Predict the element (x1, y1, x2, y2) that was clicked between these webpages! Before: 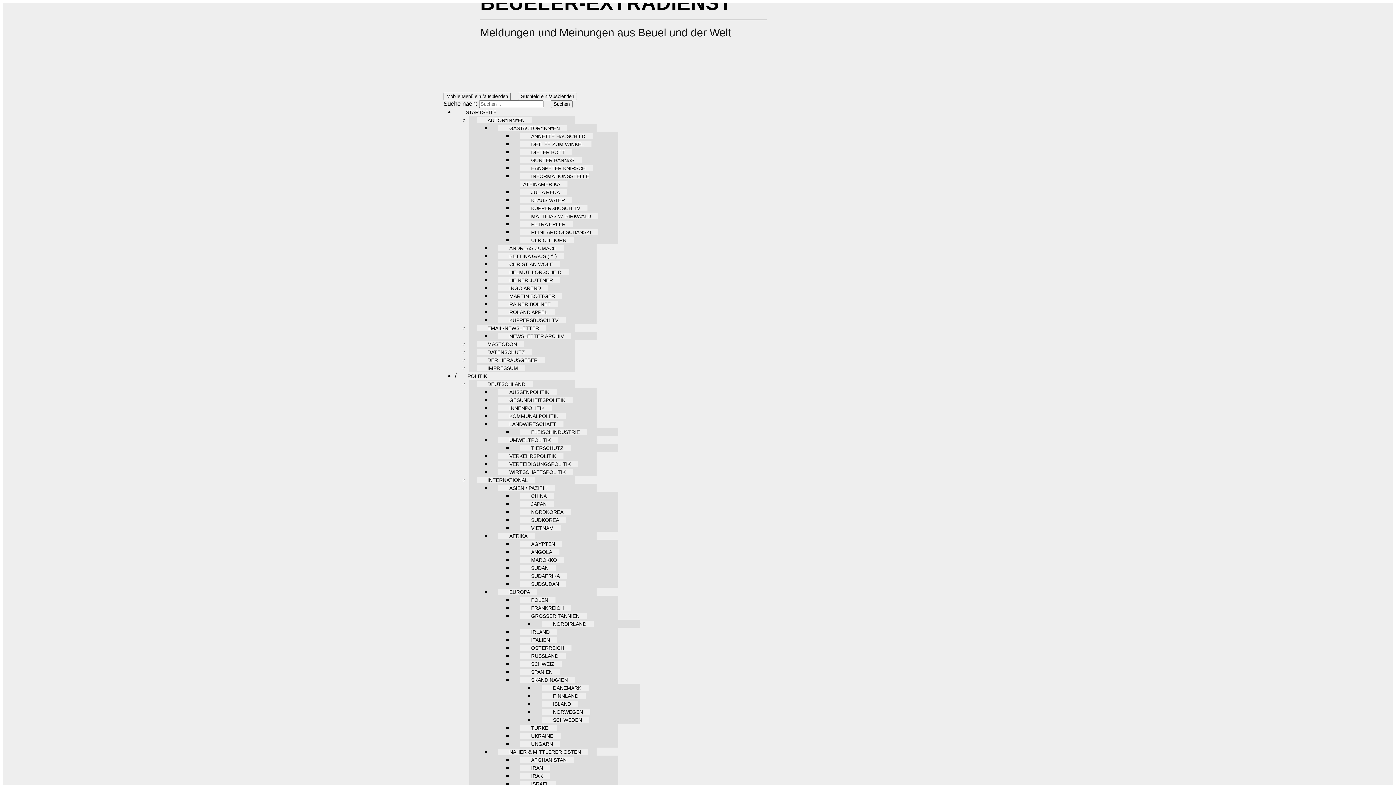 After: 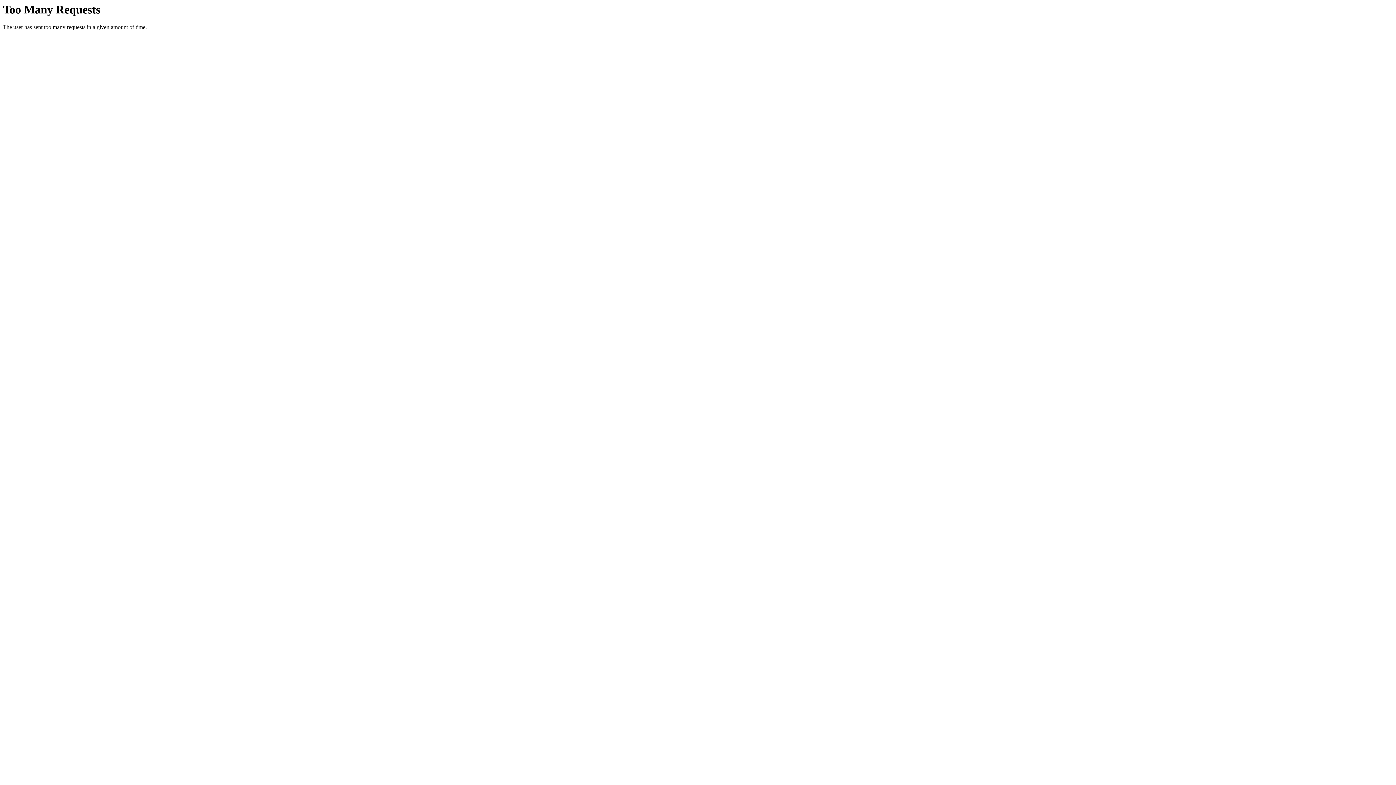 Action: label: EUROPA bbox: (498, 589, 537, 595)